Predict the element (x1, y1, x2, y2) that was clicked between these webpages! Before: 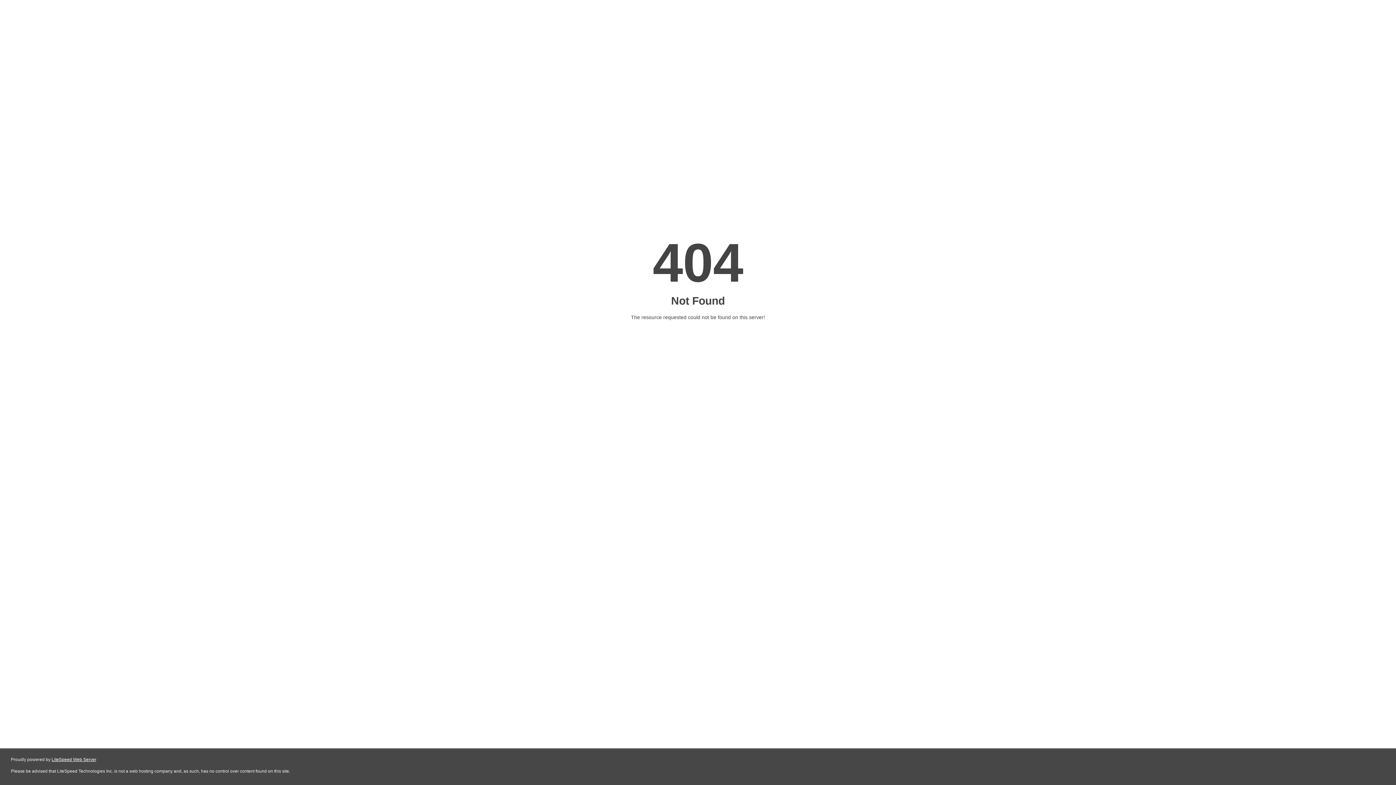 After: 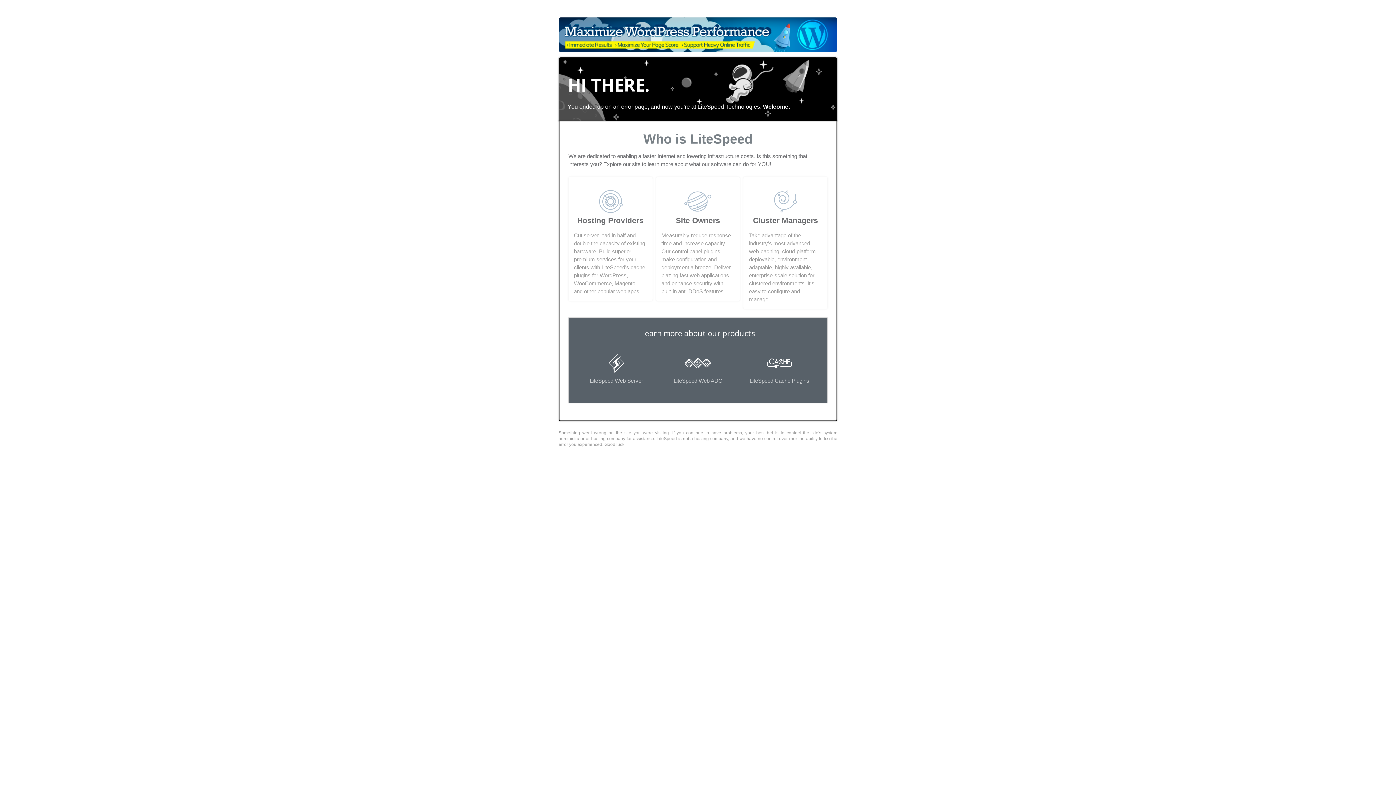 Action: bbox: (51, 757, 96, 762) label: LiteSpeed Web Server